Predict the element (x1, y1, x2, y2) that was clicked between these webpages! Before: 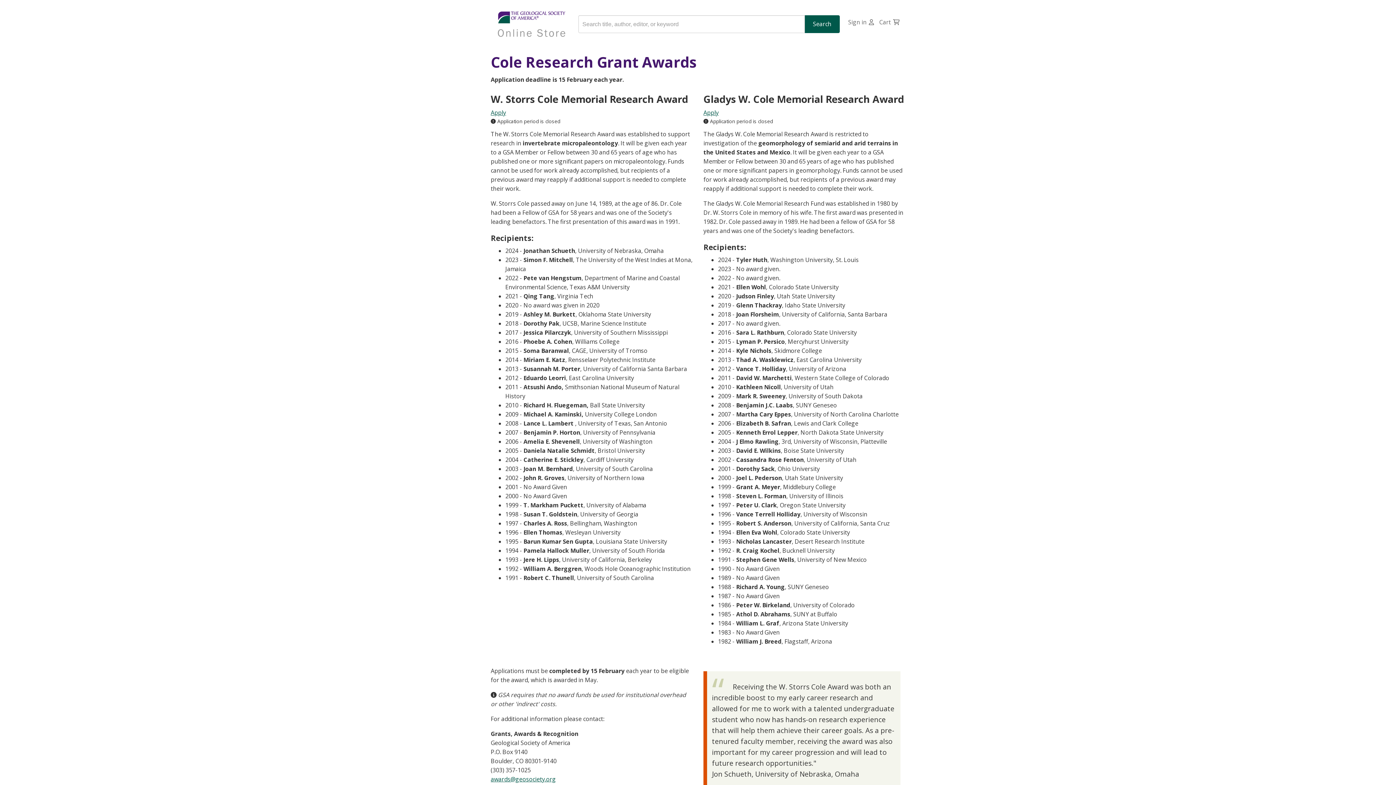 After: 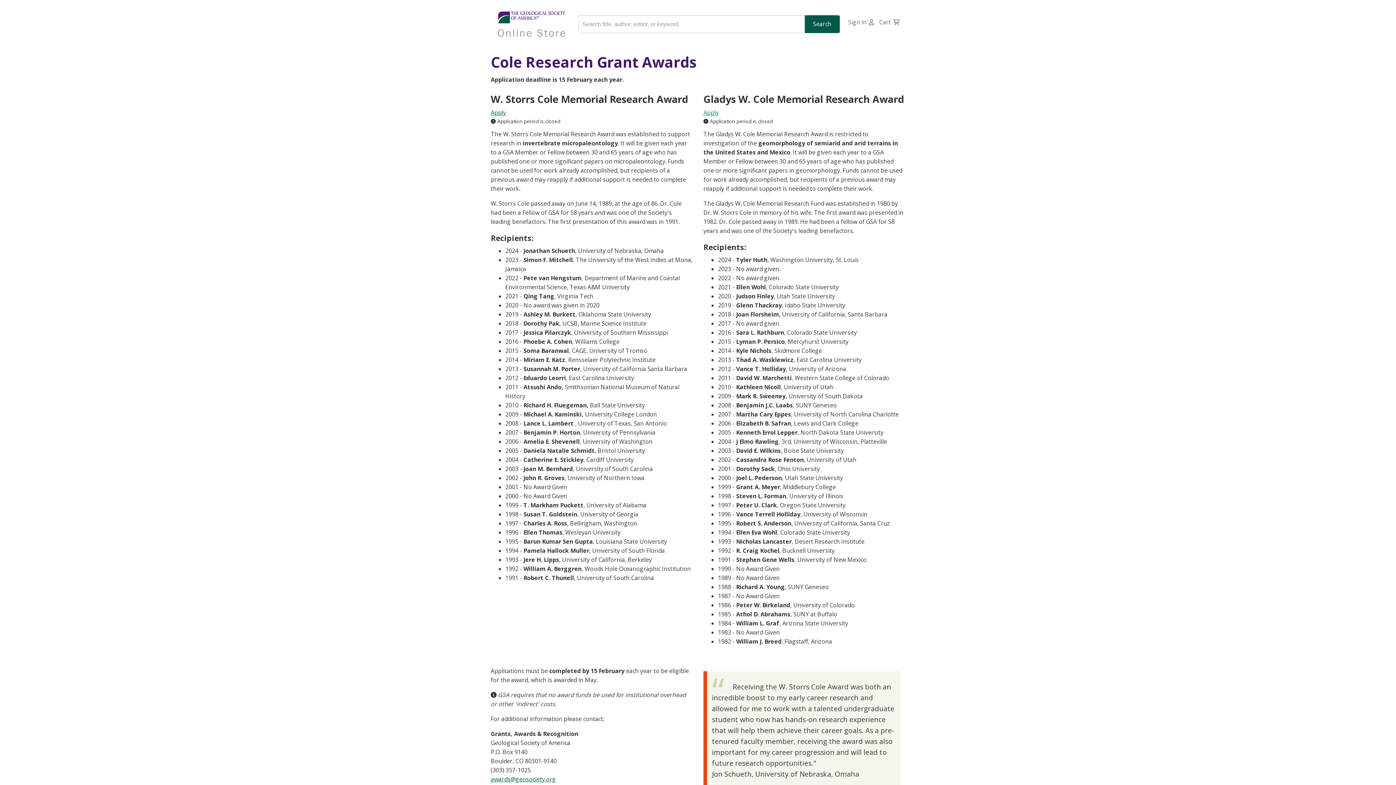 Action: label: Apply bbox: (703, 108, 718, 116)